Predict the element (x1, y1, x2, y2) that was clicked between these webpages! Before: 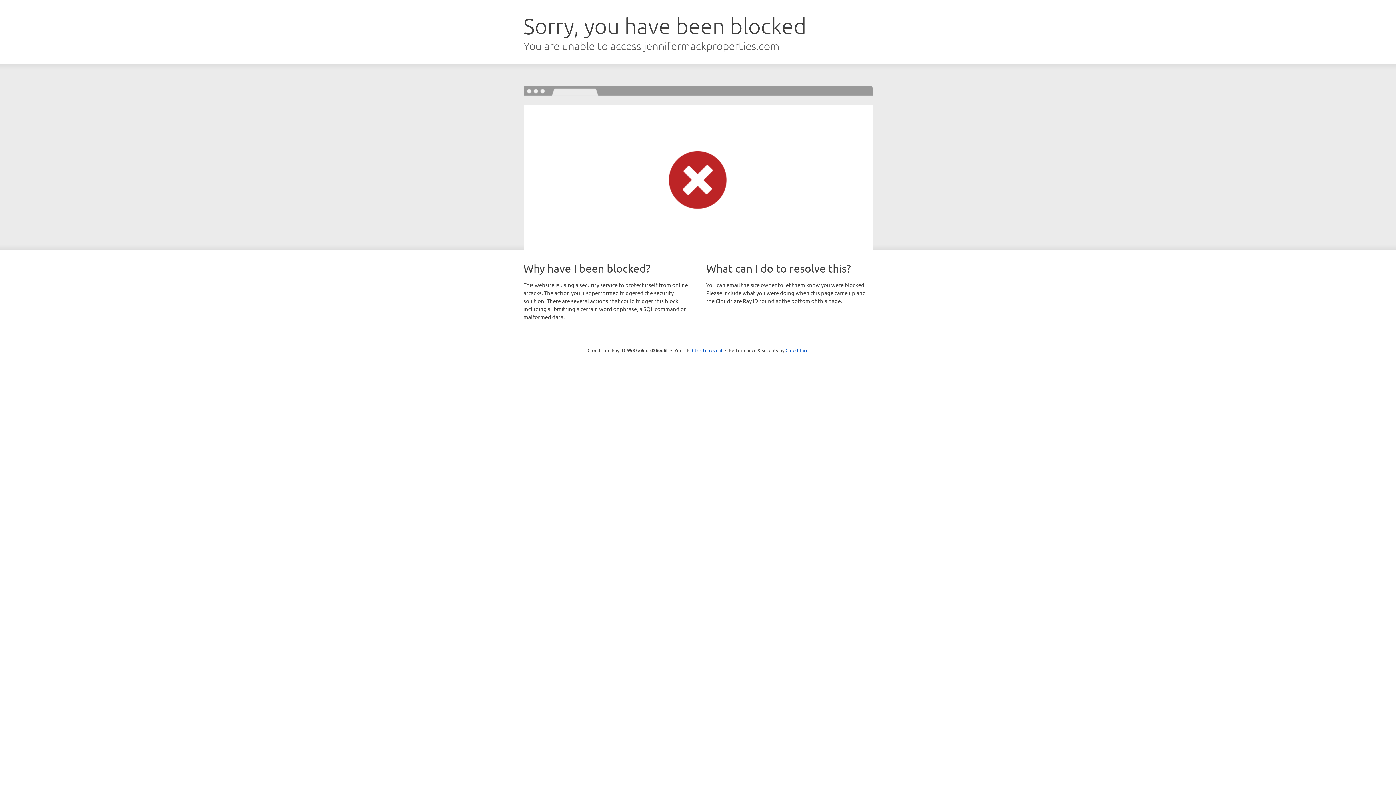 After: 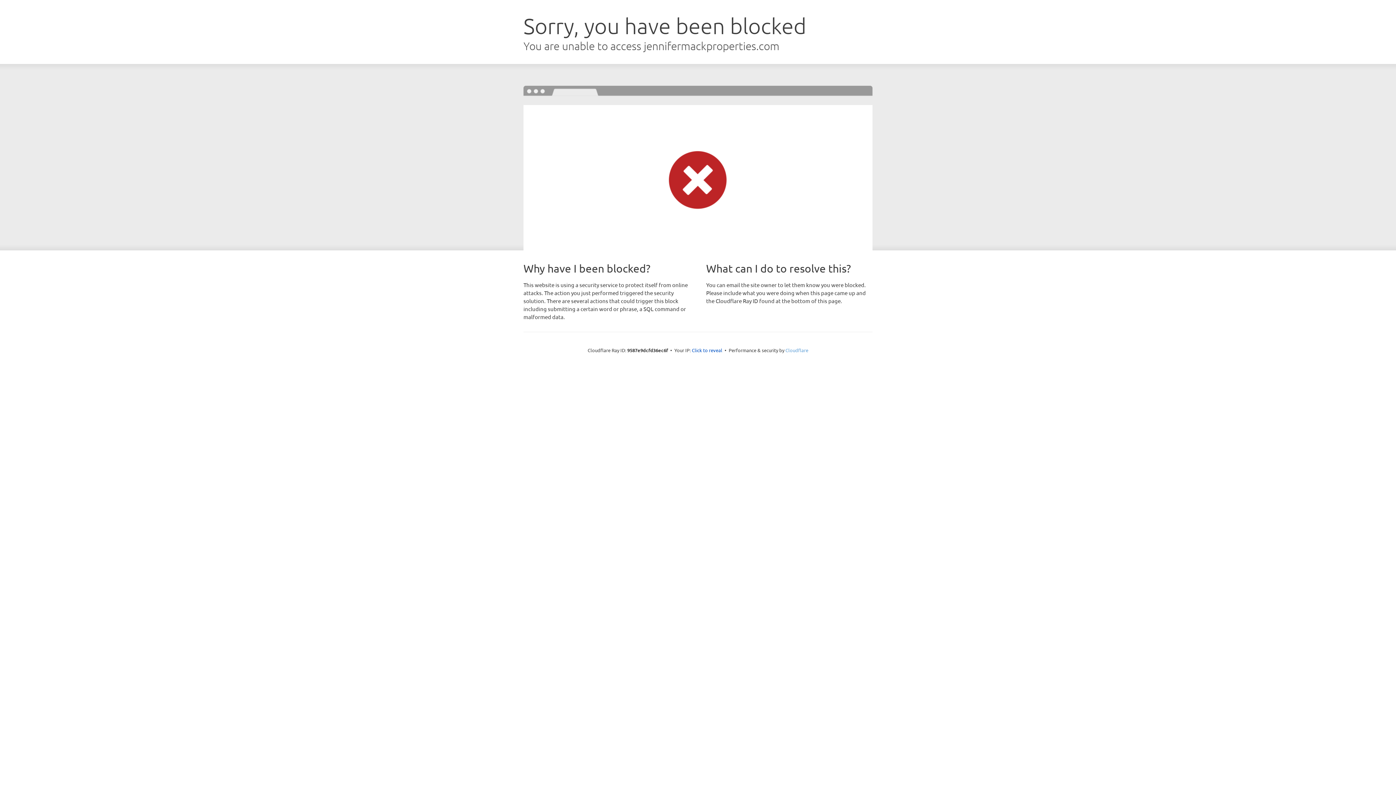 Action: label: Cloudflare bbox: (785, 347, 808, 353)